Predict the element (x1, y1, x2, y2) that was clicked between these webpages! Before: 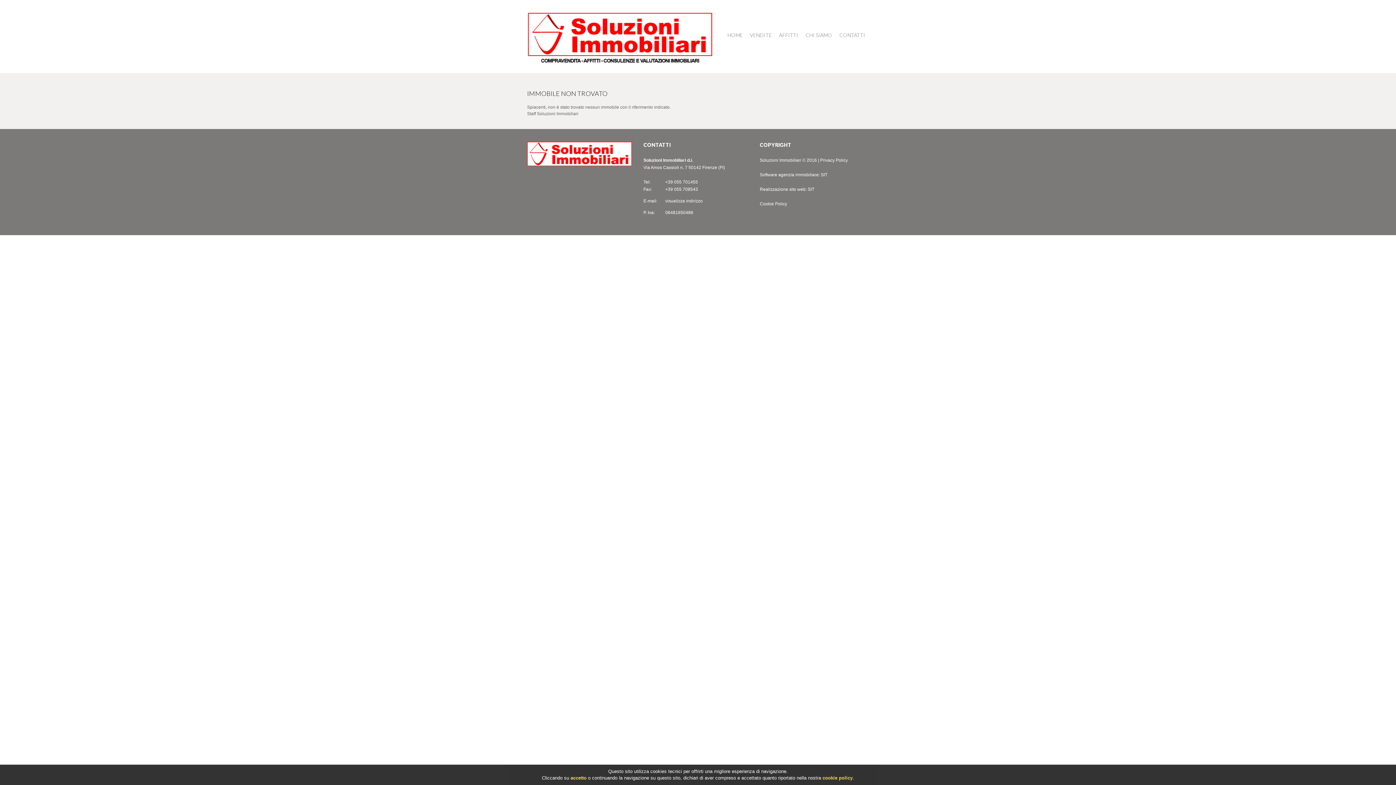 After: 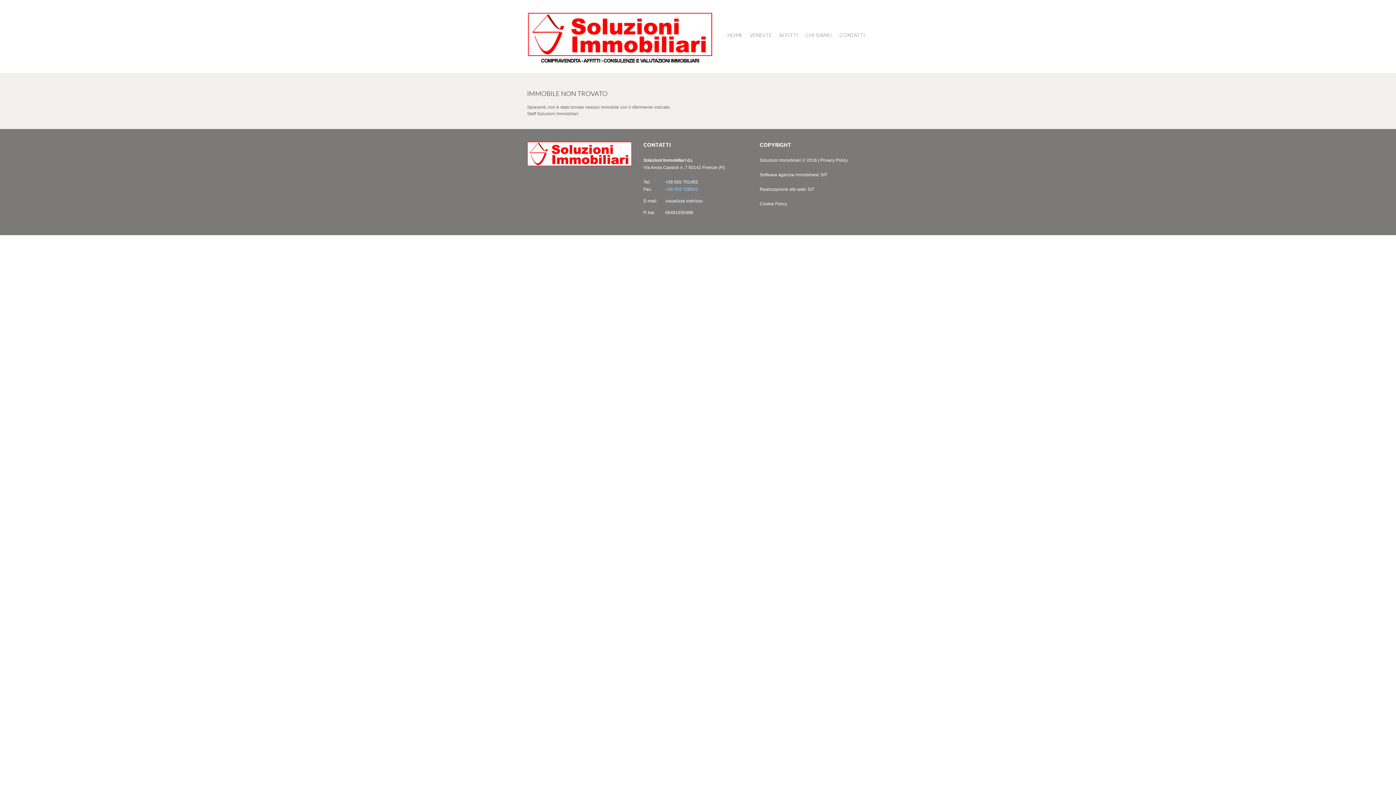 Action: label: +39 055 708543 bbox: (665, 186, 698, 192)